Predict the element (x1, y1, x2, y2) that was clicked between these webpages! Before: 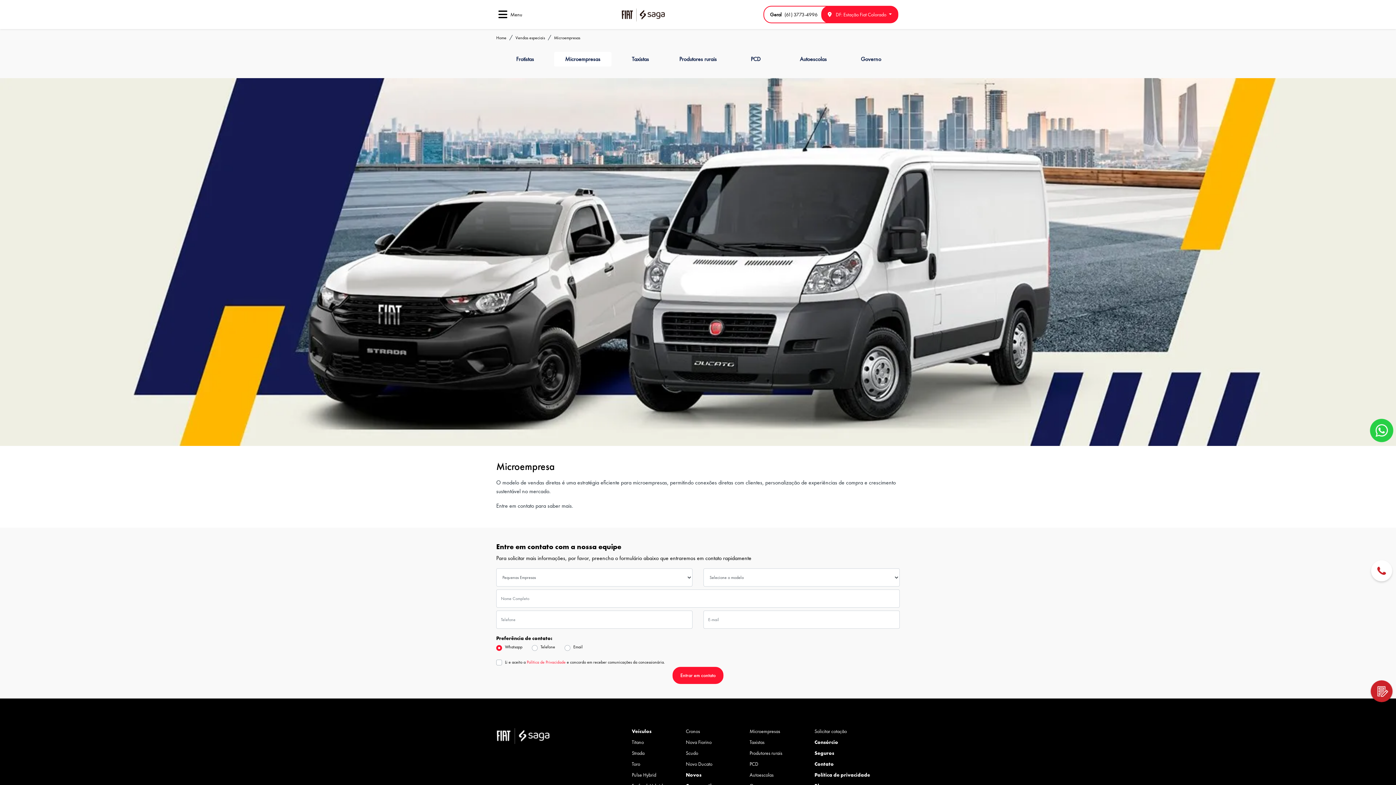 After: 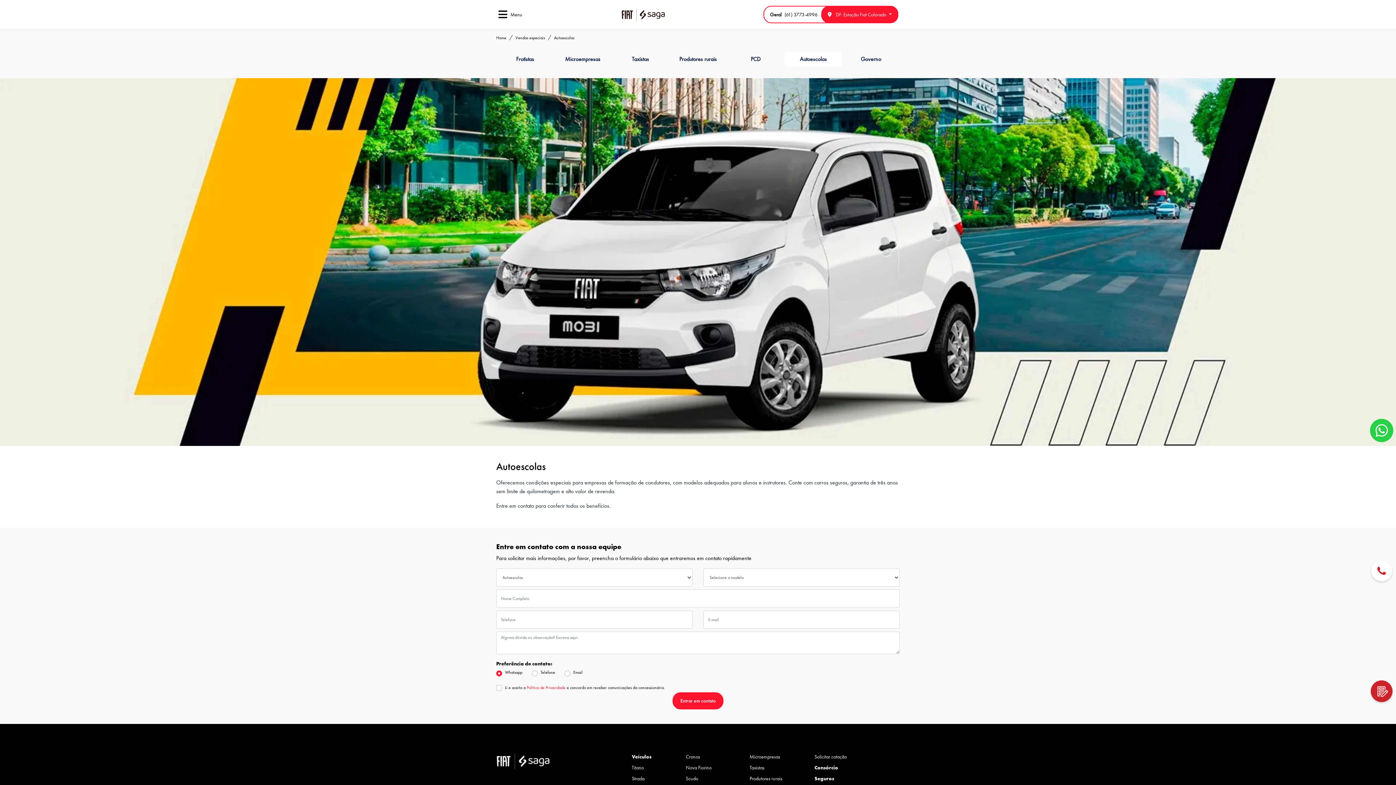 Action: label: Autoescolas bbox: (784, 52, 842, 66)